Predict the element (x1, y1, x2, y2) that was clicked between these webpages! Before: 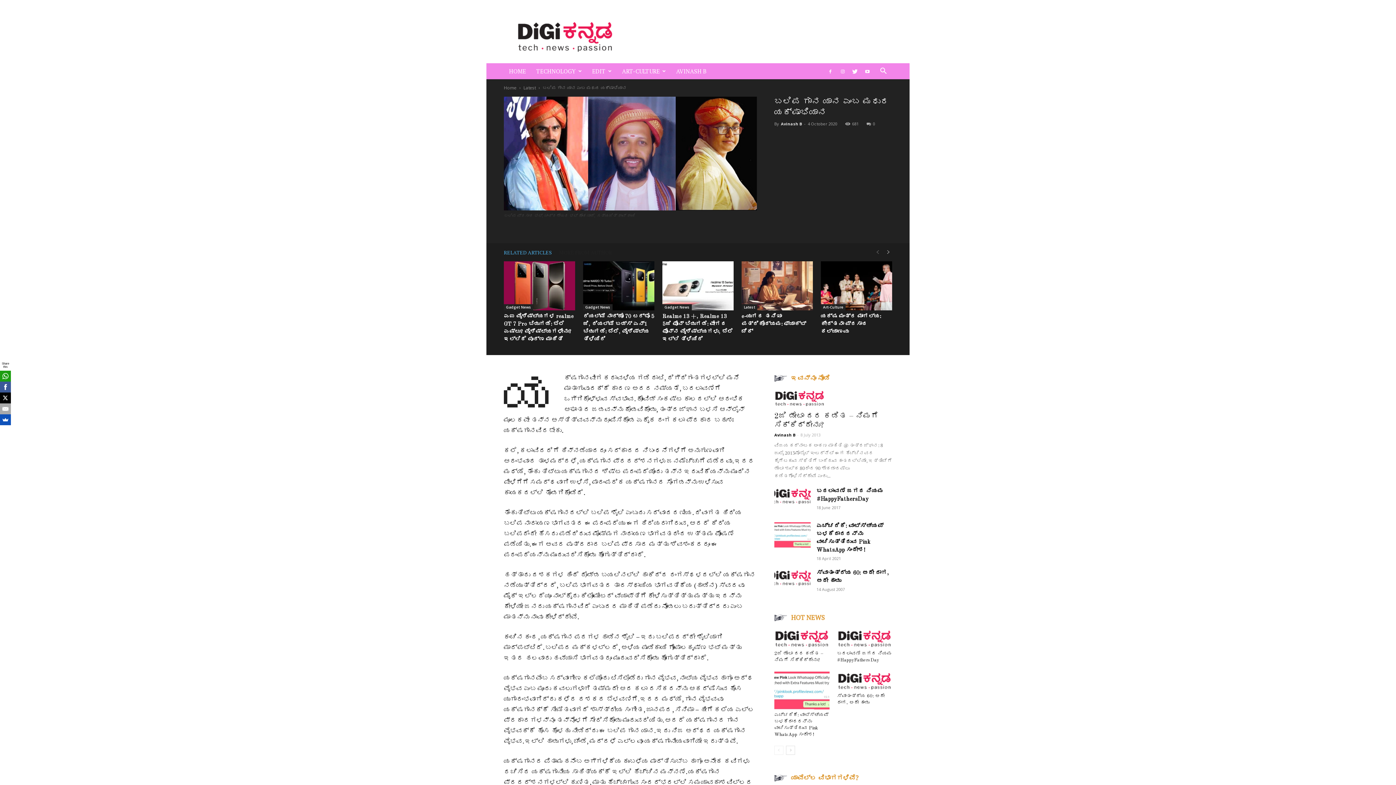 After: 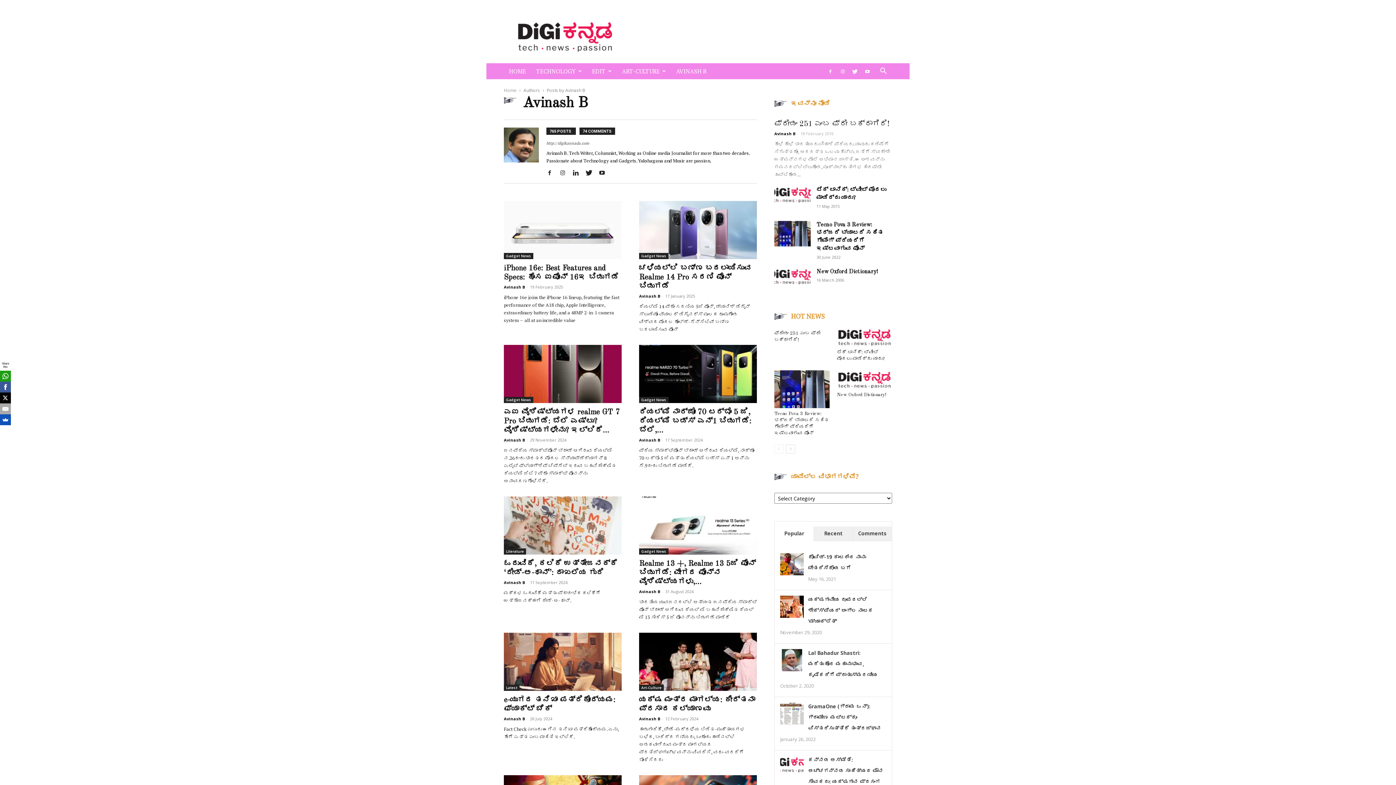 Action: bbox: (774, 432, 795, 437) label: Avinash B